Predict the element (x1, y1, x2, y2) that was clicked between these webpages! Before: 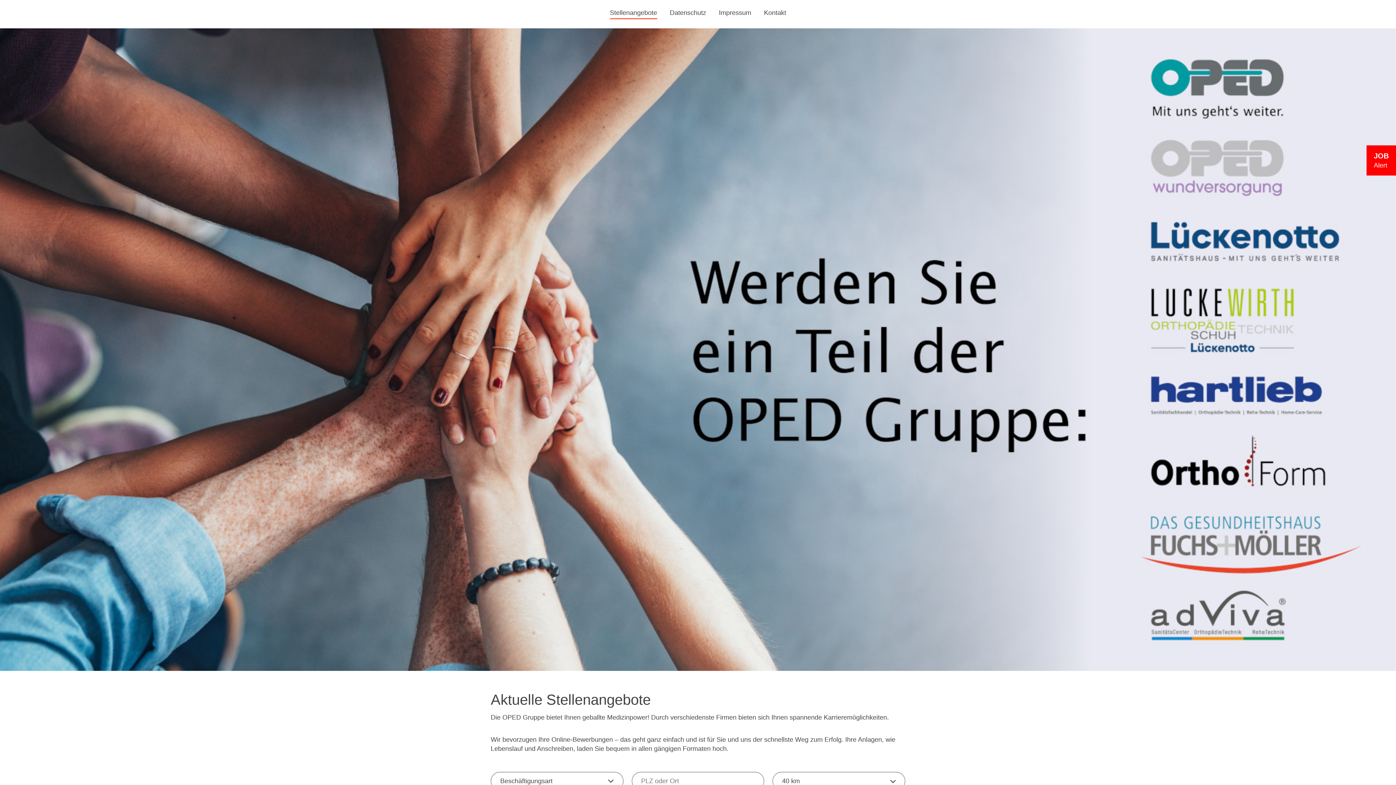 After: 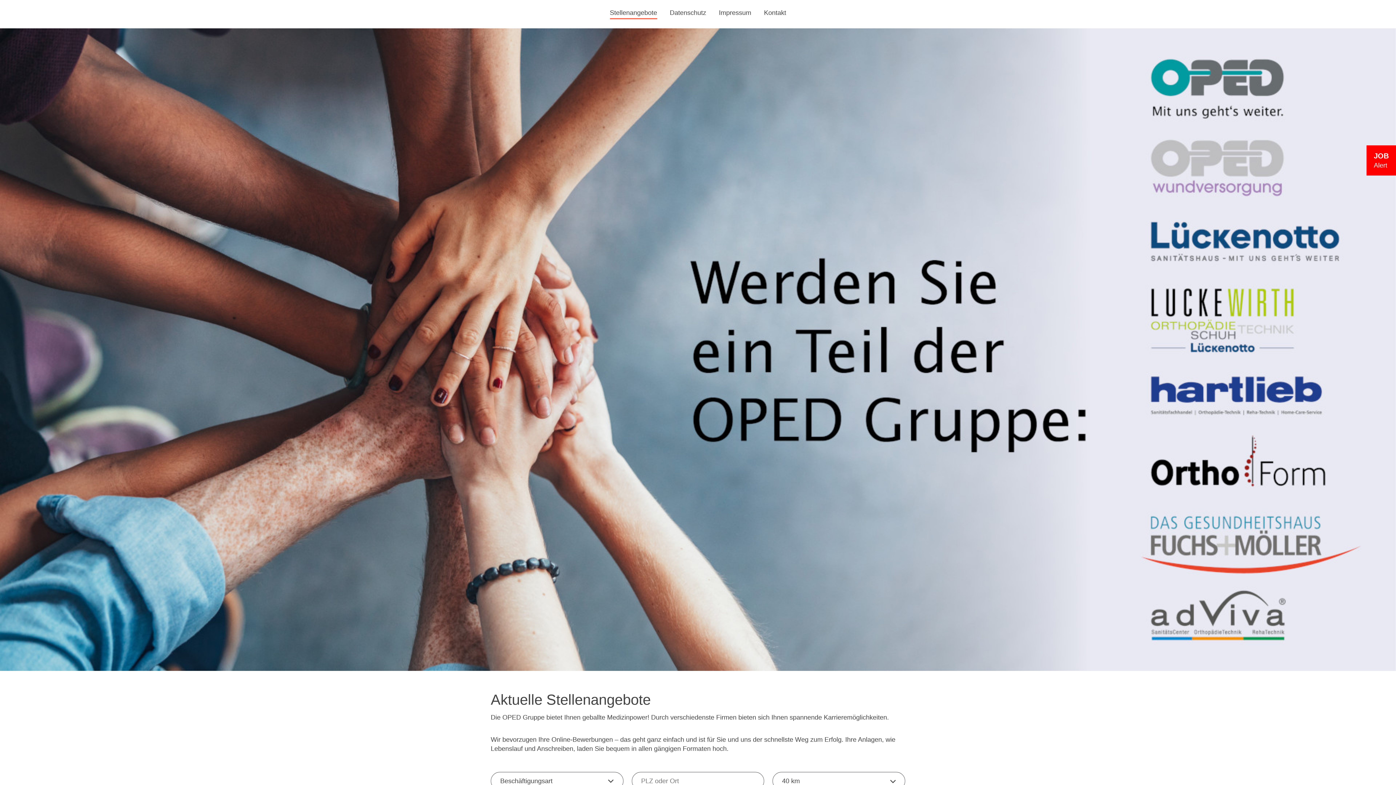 Action: bbox: (604, 5, 662, 22) label: Stellenangebote